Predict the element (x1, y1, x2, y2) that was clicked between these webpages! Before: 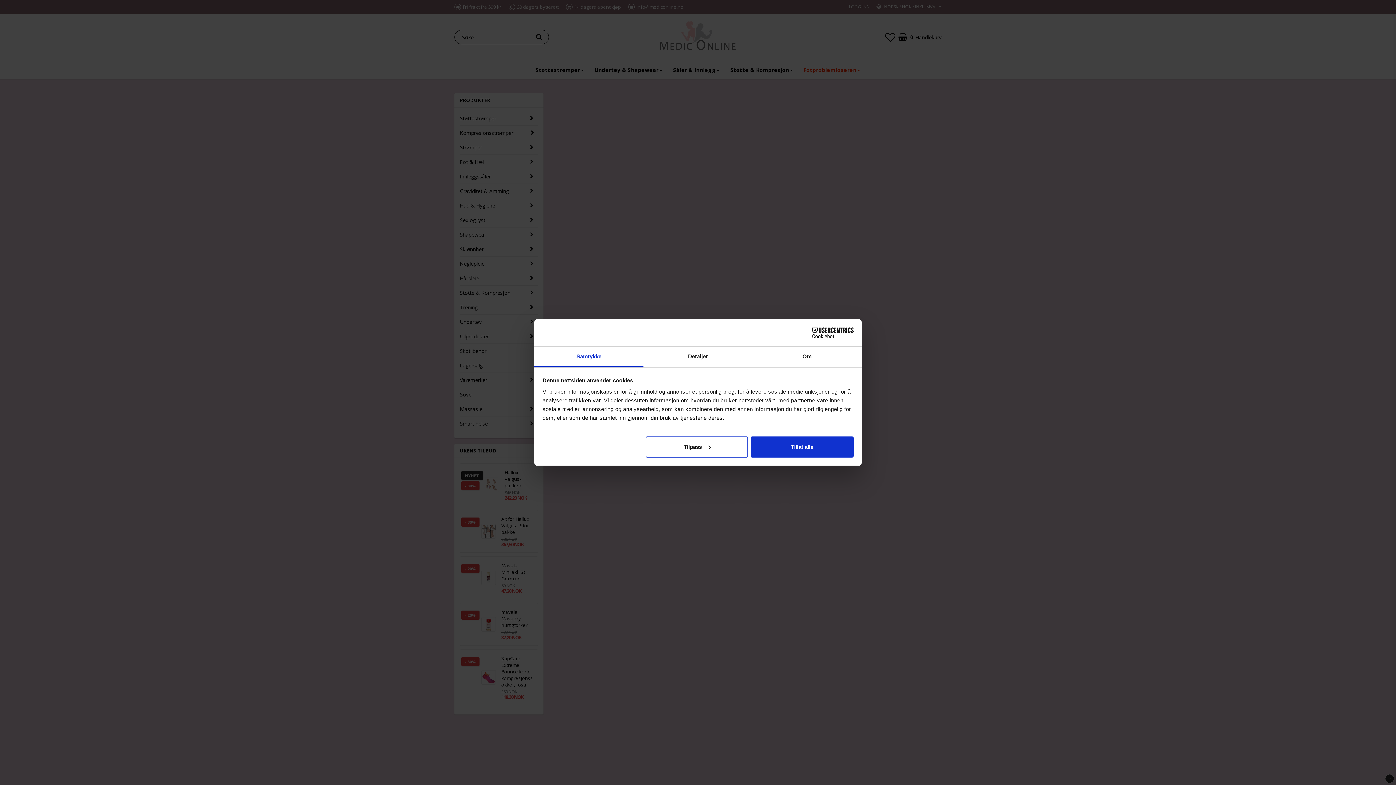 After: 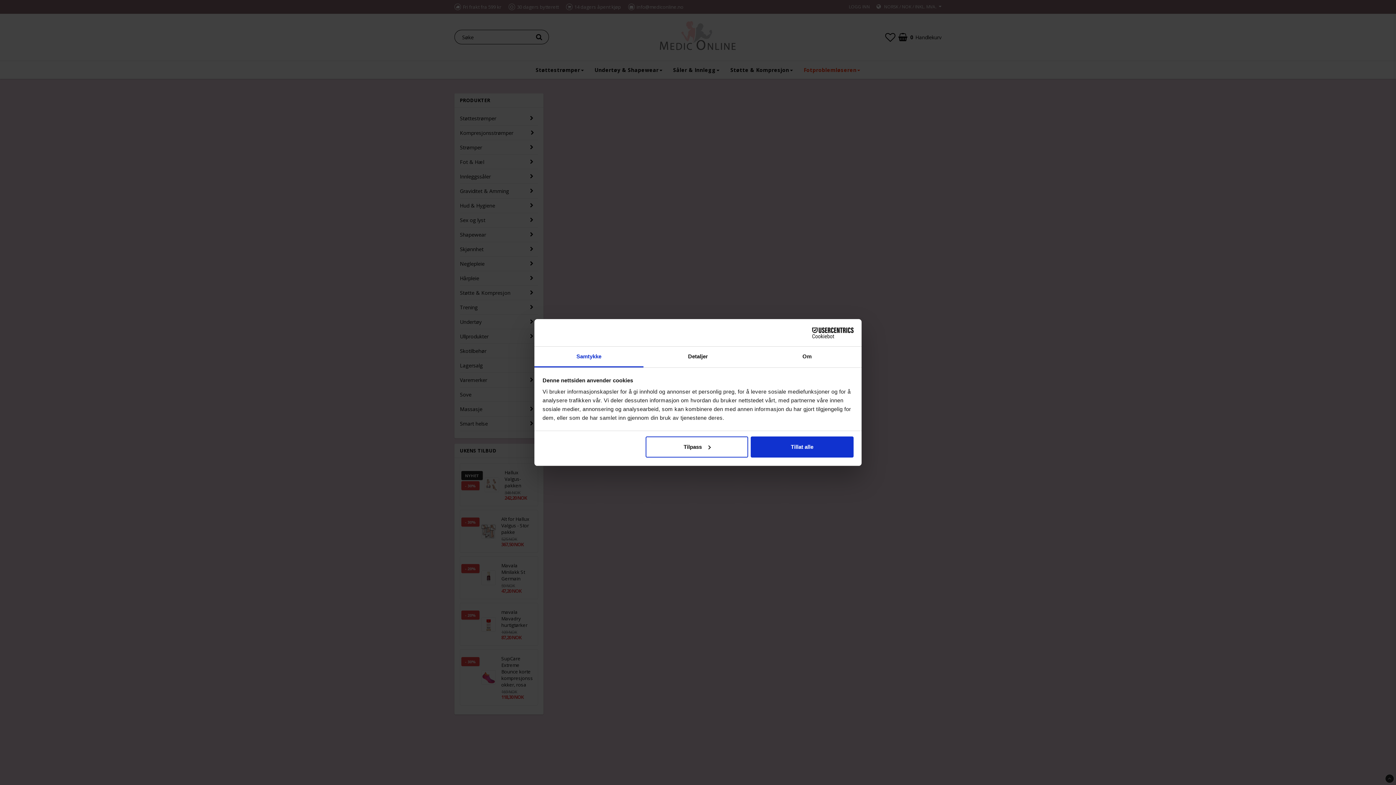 Action: label: Cookiebot - opens in a new window bbox: (790, 327, 853, 338)